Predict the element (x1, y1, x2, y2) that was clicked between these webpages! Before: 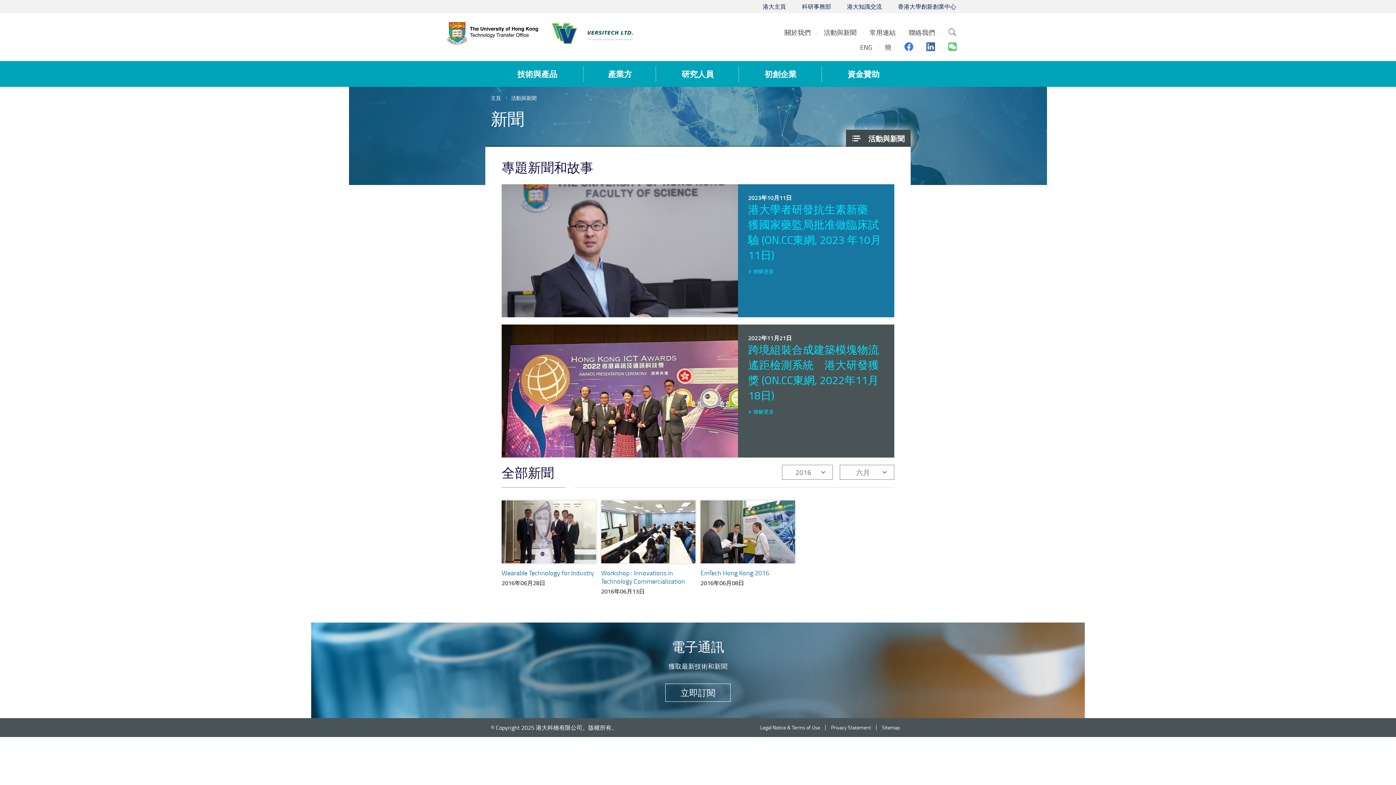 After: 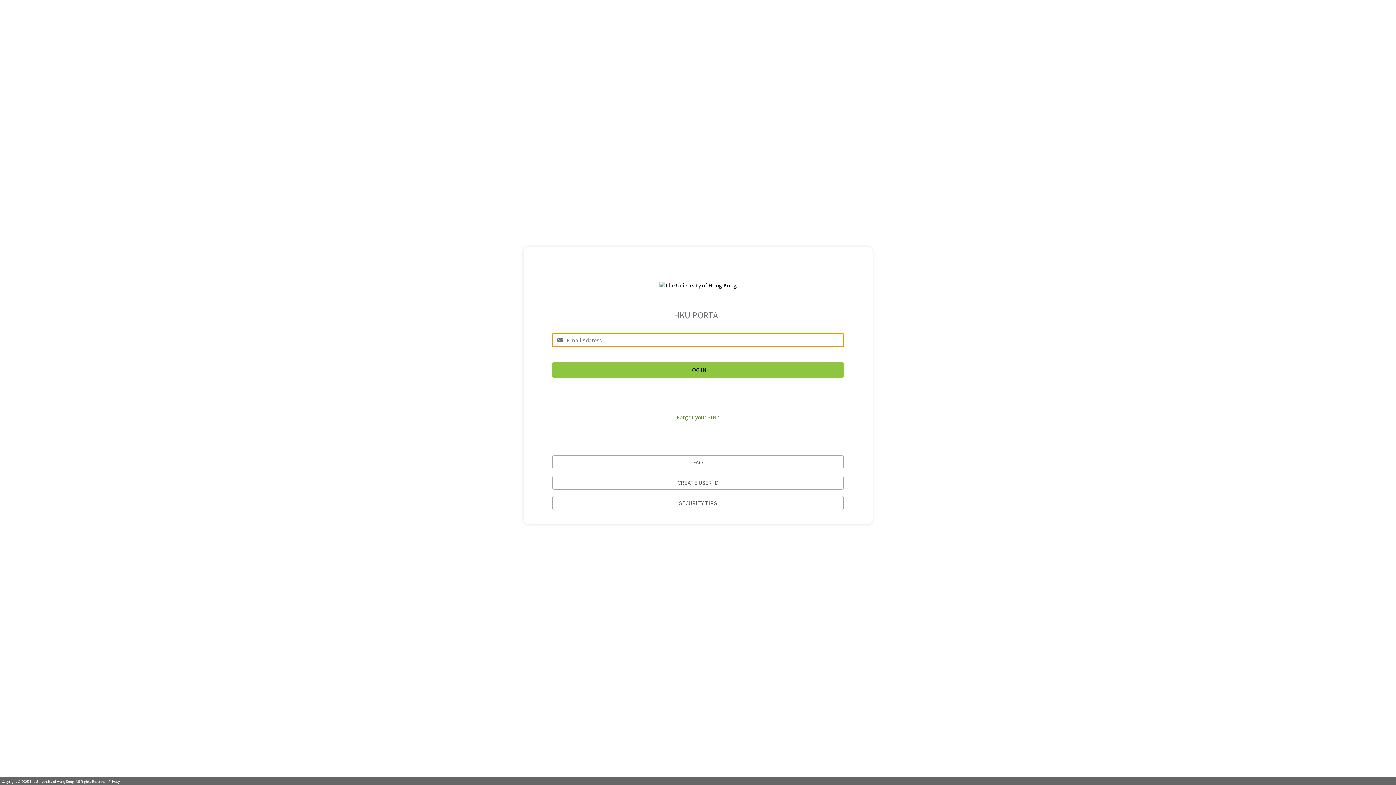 Action: bbox: (672, 61, 722, 86) label: 研究人員